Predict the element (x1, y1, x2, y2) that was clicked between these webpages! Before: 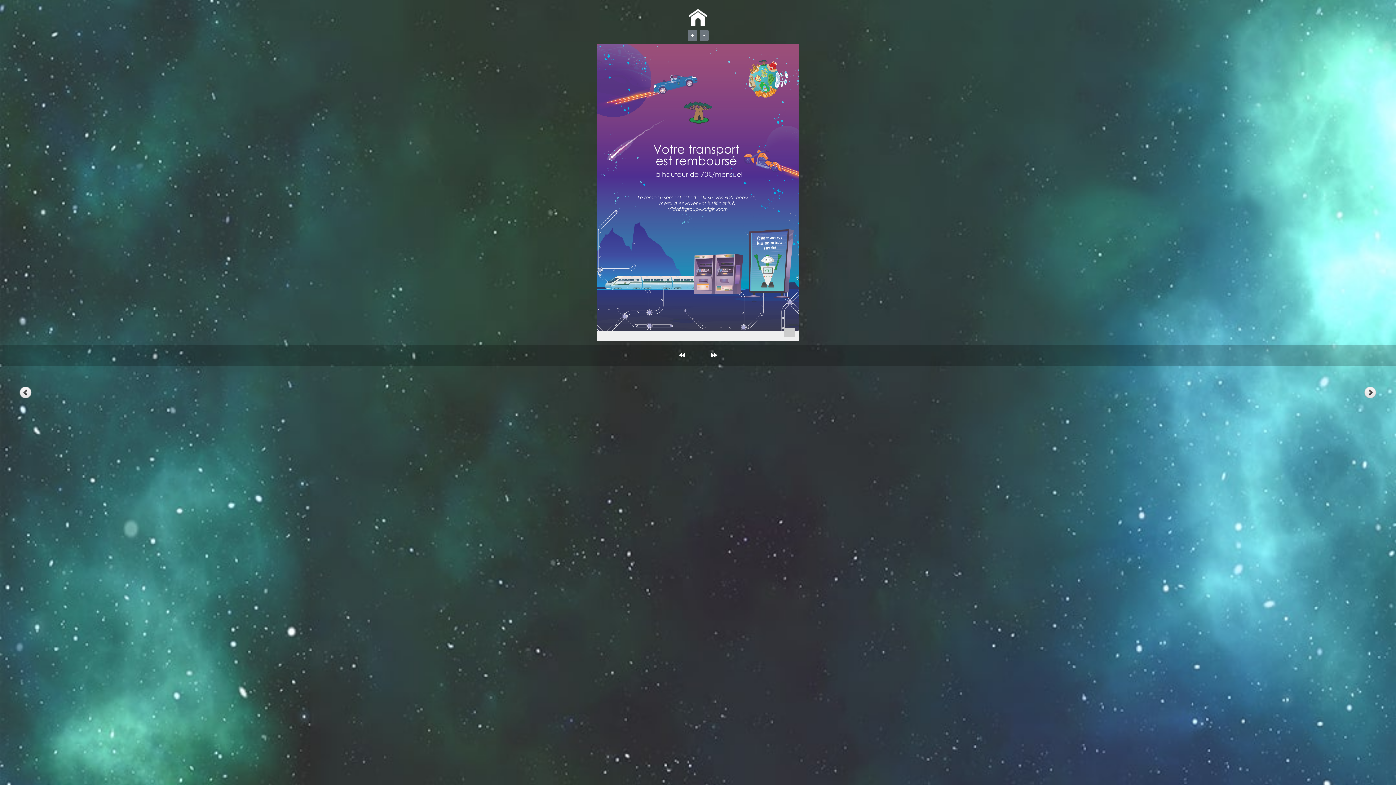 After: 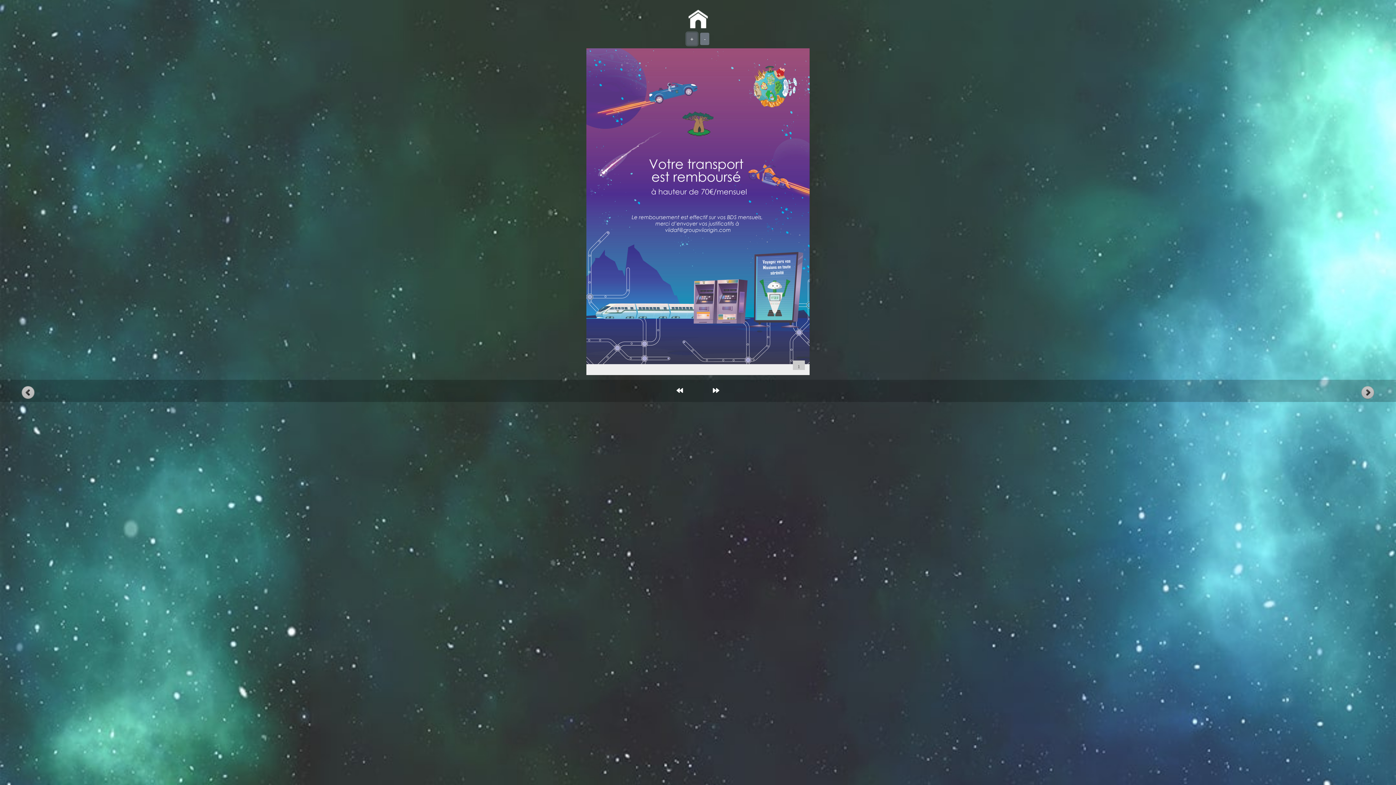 Action: bbox: (687, 29, 697, 41) label: +